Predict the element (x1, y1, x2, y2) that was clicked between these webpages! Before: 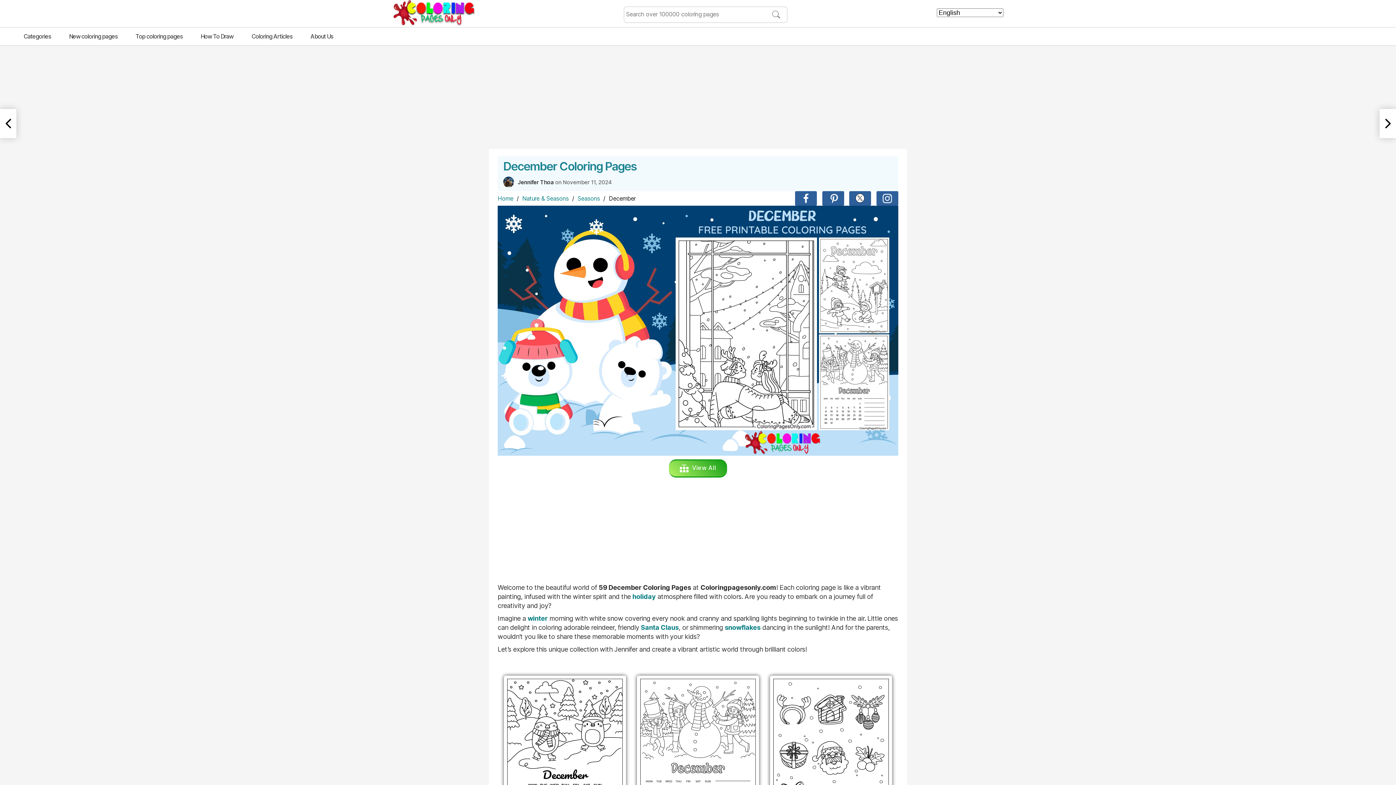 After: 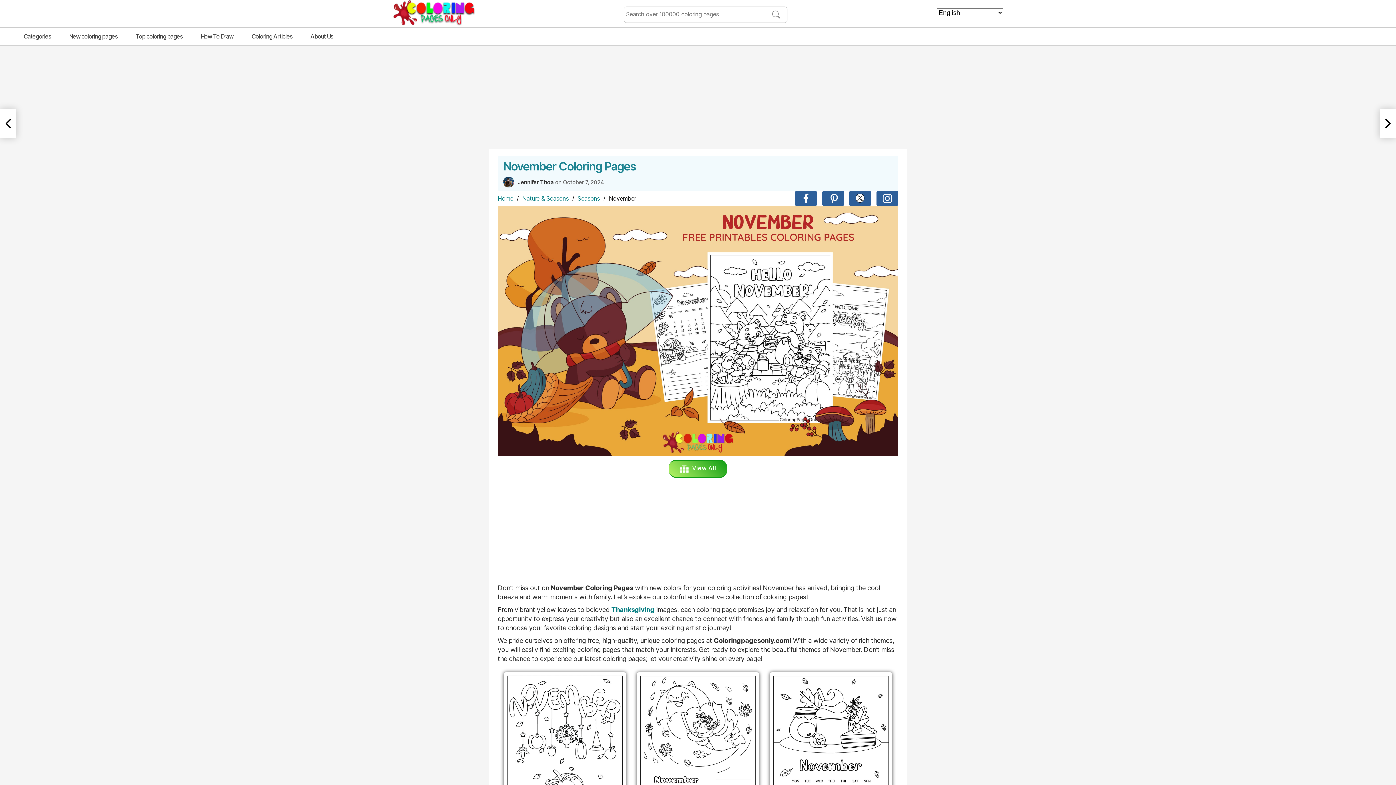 Action: label: November Coloring Pages bbox: (1380, 109, 1396, 138)